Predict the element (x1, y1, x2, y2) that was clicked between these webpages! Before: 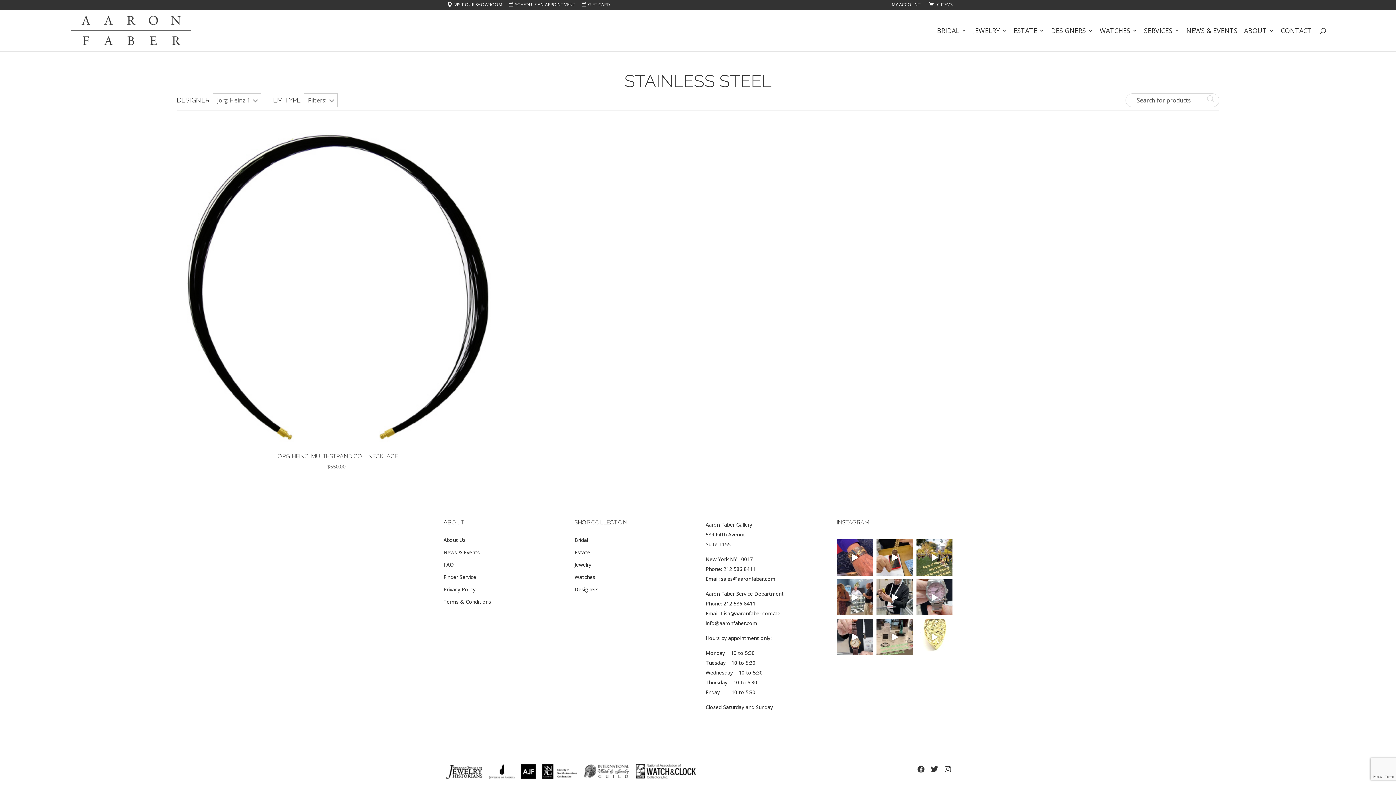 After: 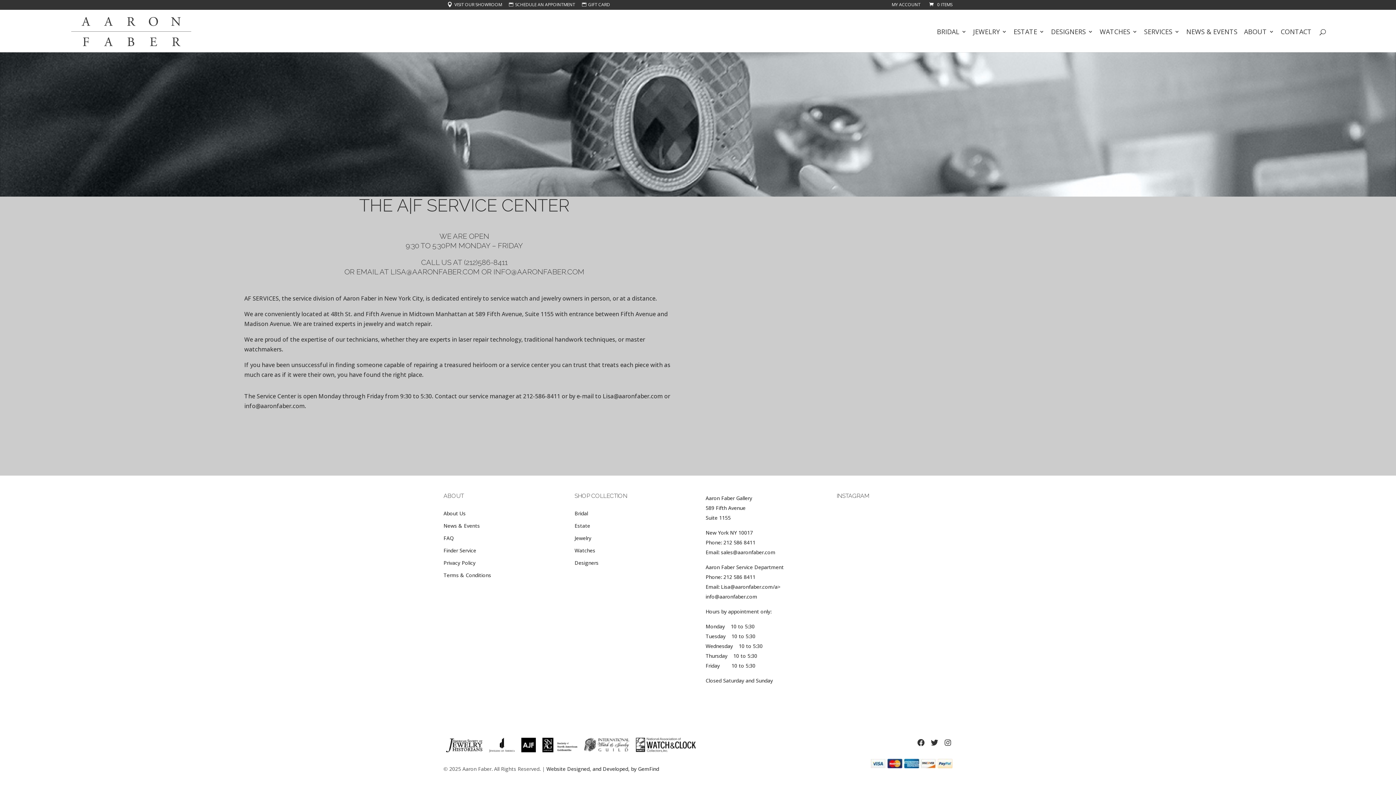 Action: label: SERVICES bbox: (1144, 28, 1180, 51)